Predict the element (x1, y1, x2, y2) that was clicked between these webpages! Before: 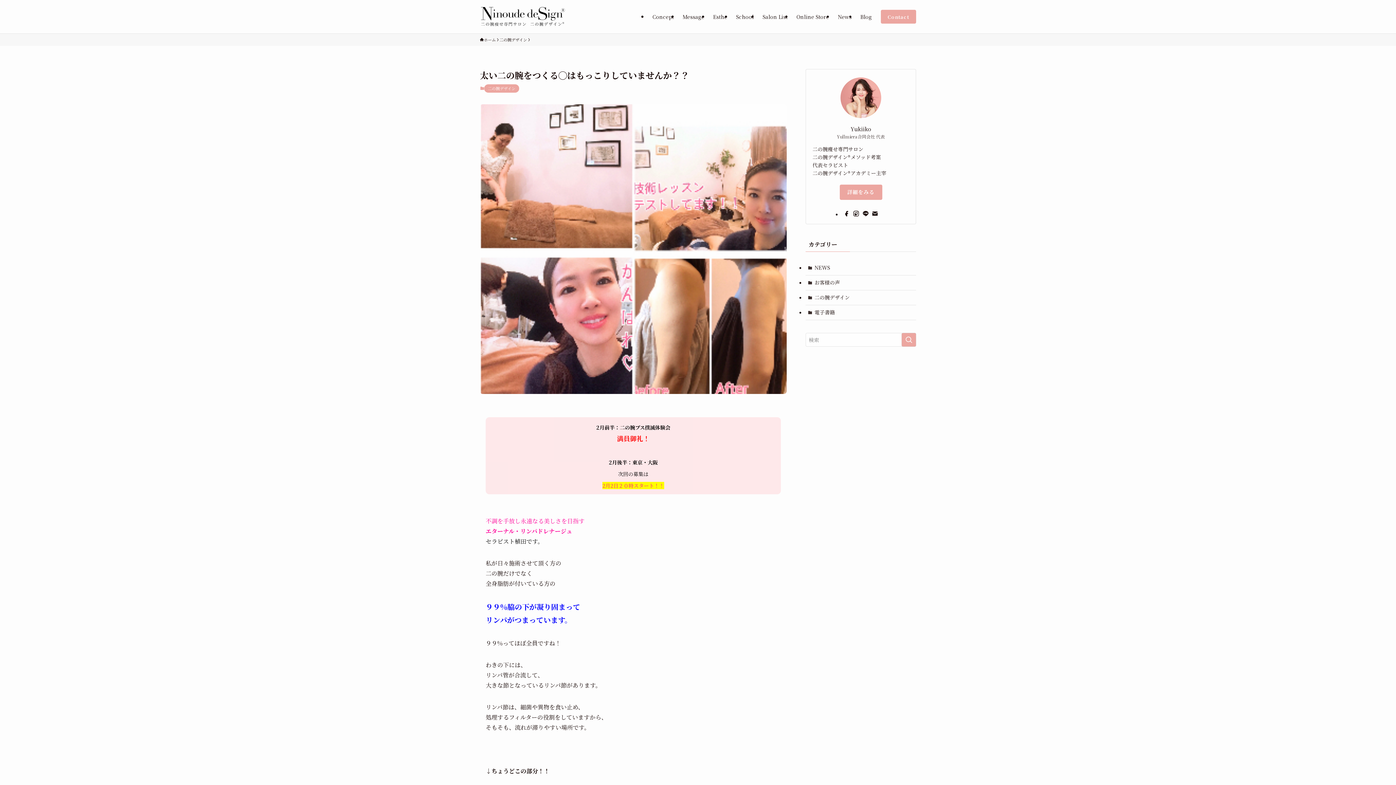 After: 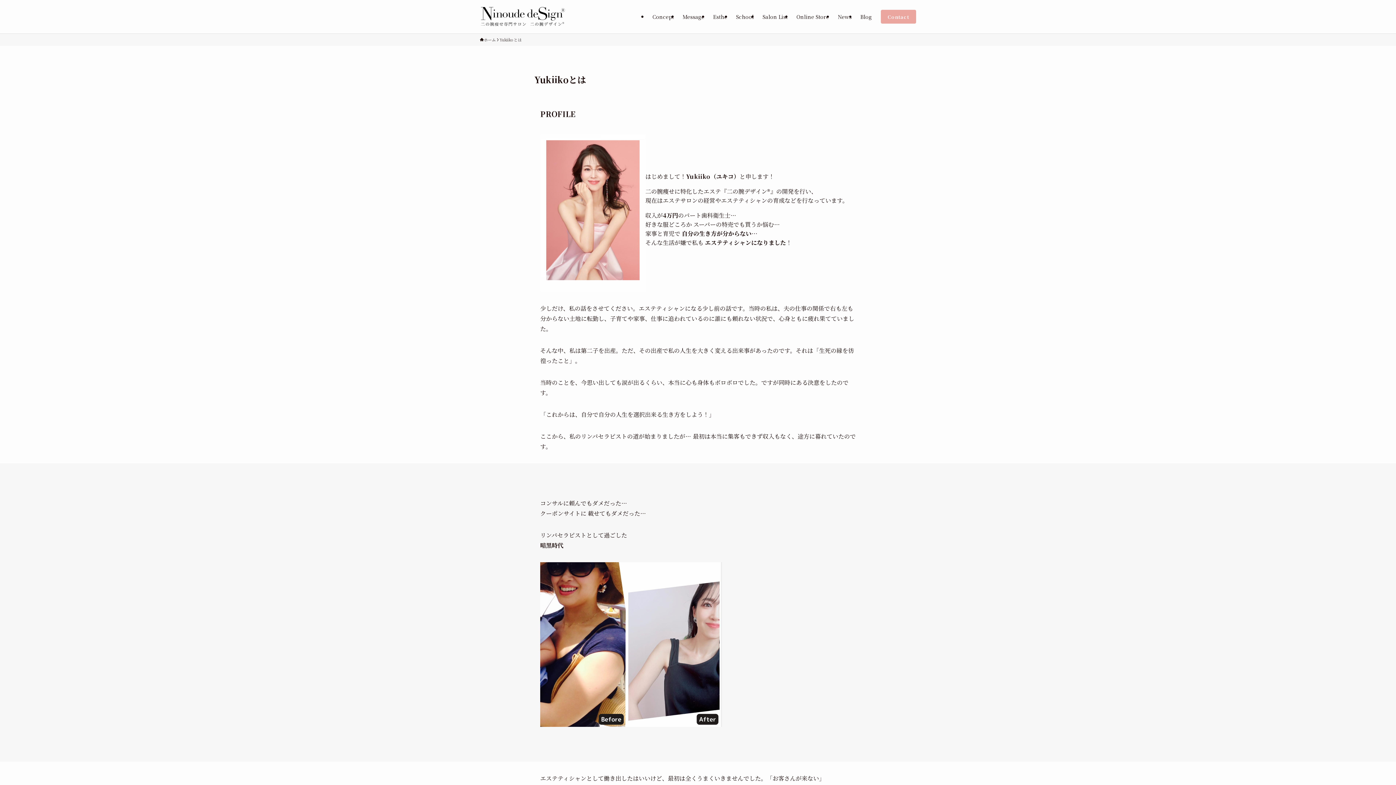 Action: label: 詳細をみる bbox: (839, 184, 882, 199)